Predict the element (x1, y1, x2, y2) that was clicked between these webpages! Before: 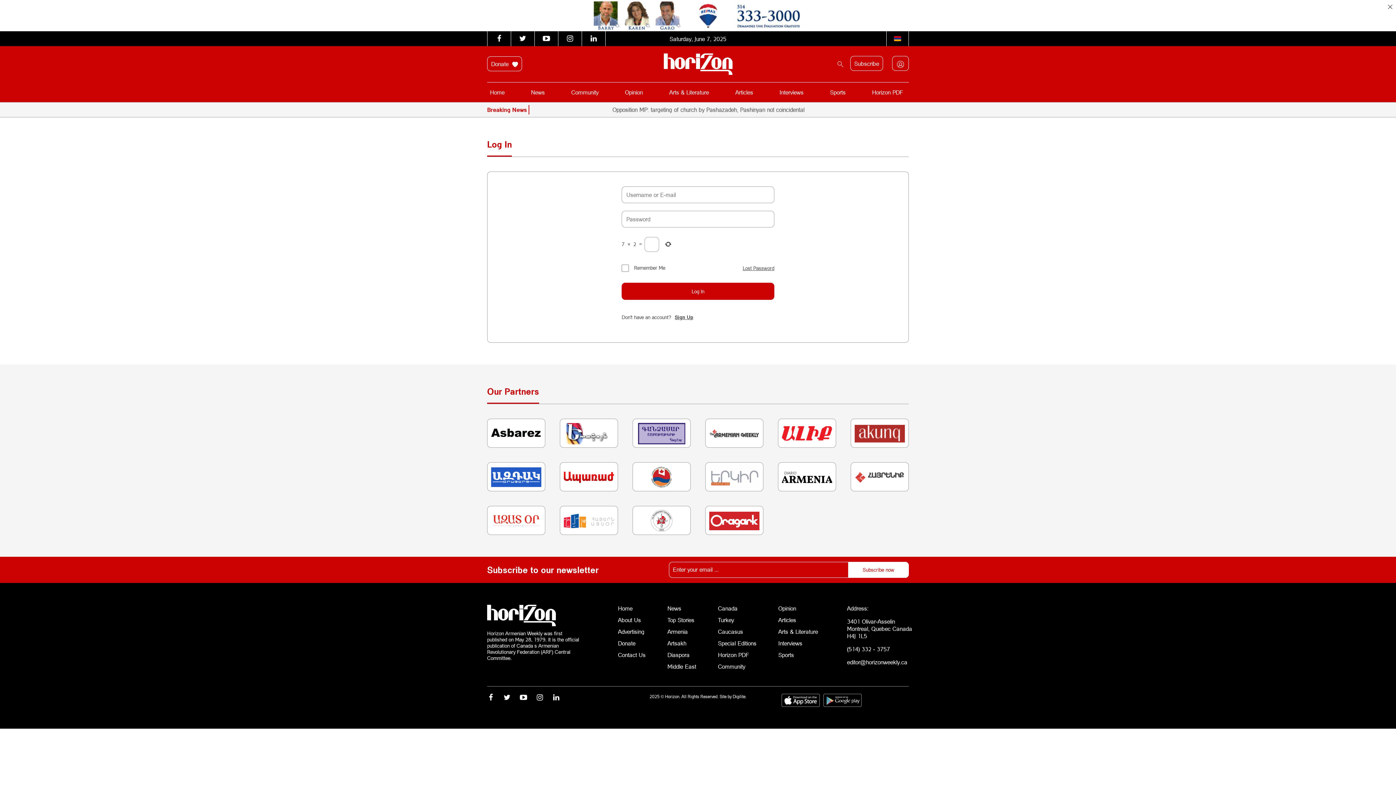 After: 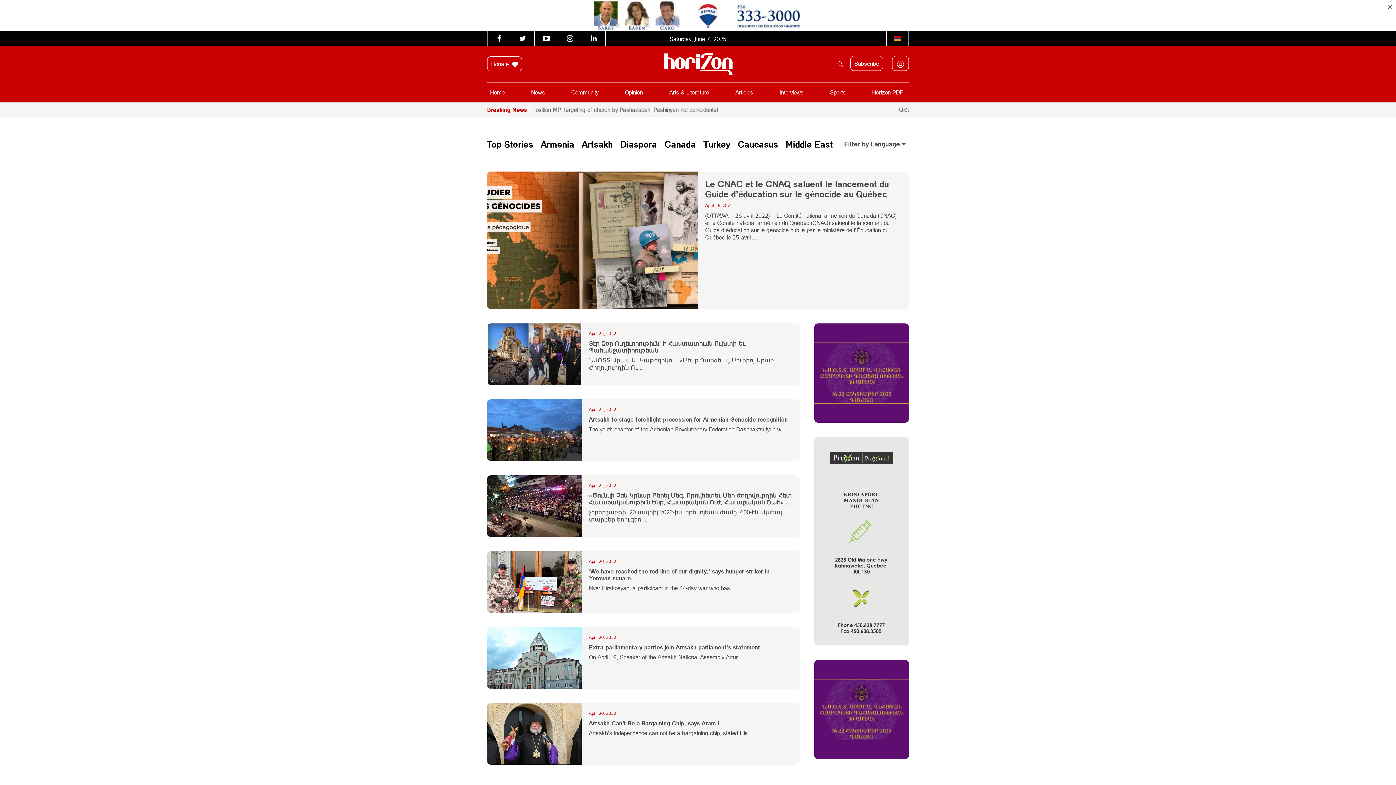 Action: bbox: (667, 605, 696, 612) label: News